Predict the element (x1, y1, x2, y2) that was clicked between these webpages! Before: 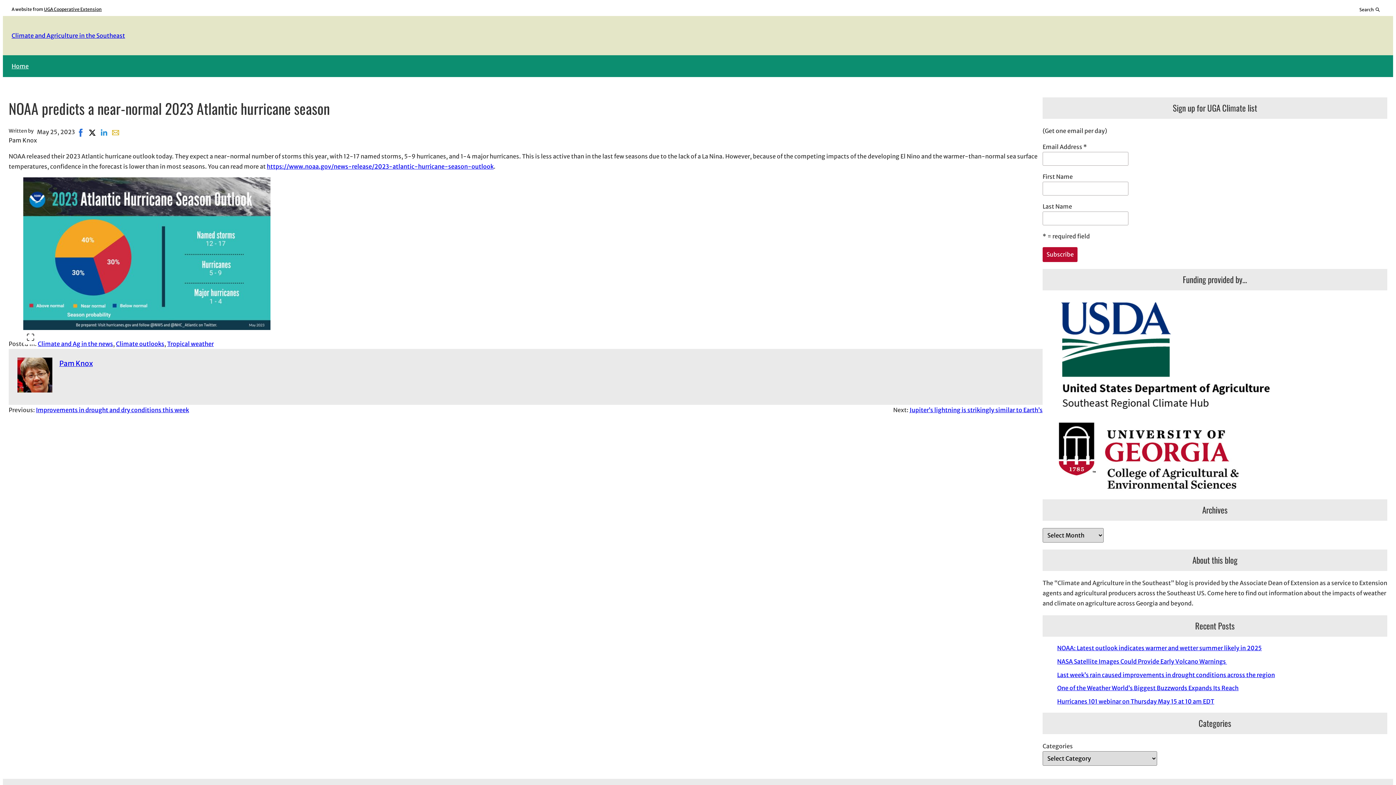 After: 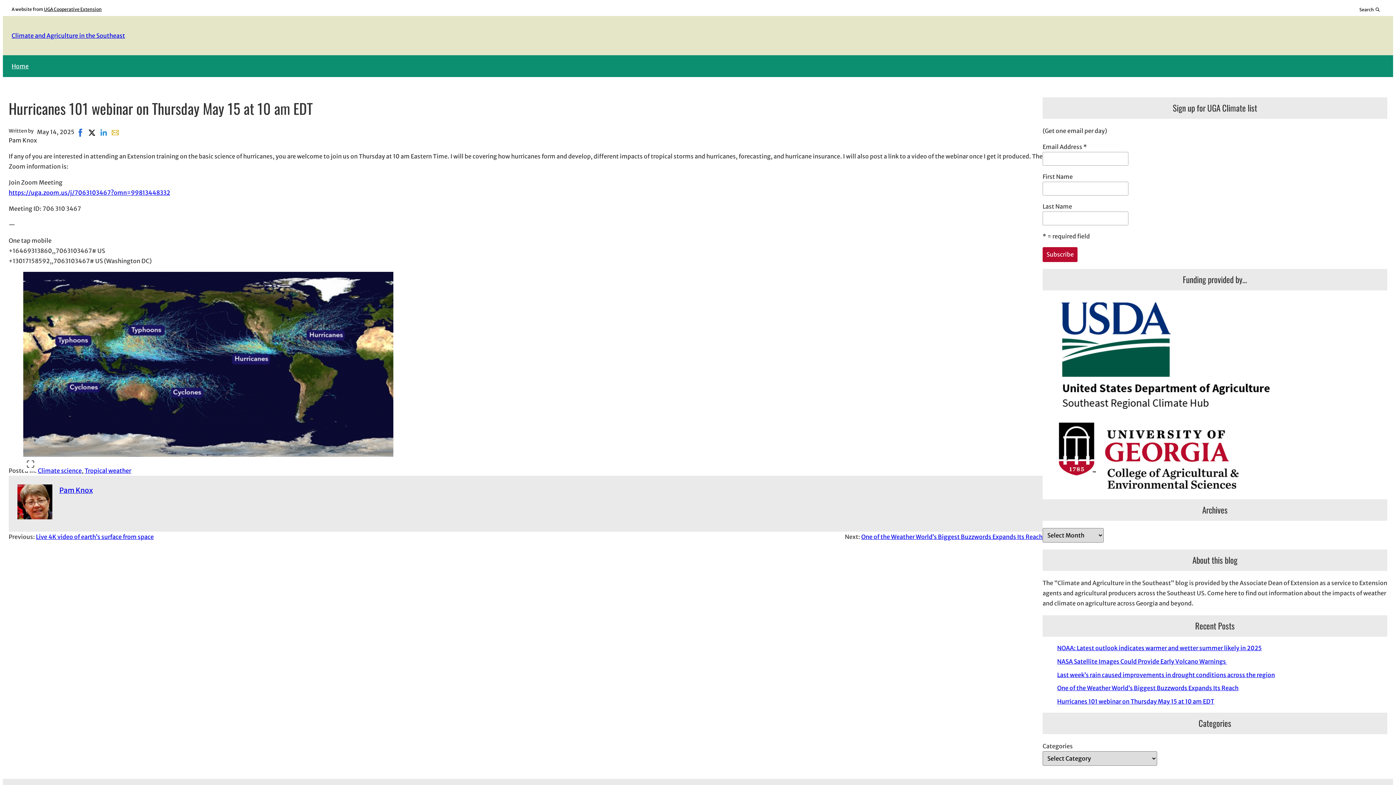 Action: bbox: (1057, 698, 1214, 705) label: Hurricanes 101 webinar on Thursday May 15 at 10 am EDT